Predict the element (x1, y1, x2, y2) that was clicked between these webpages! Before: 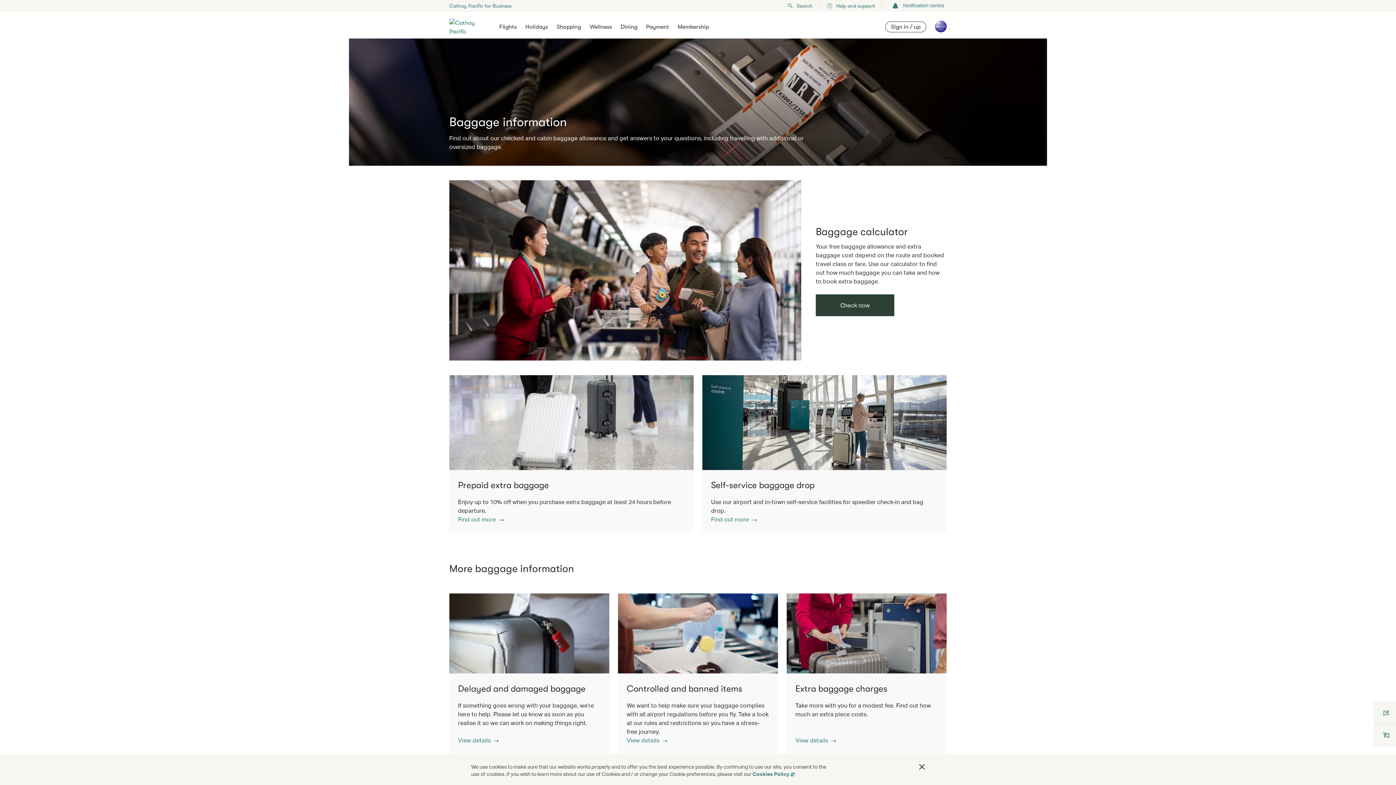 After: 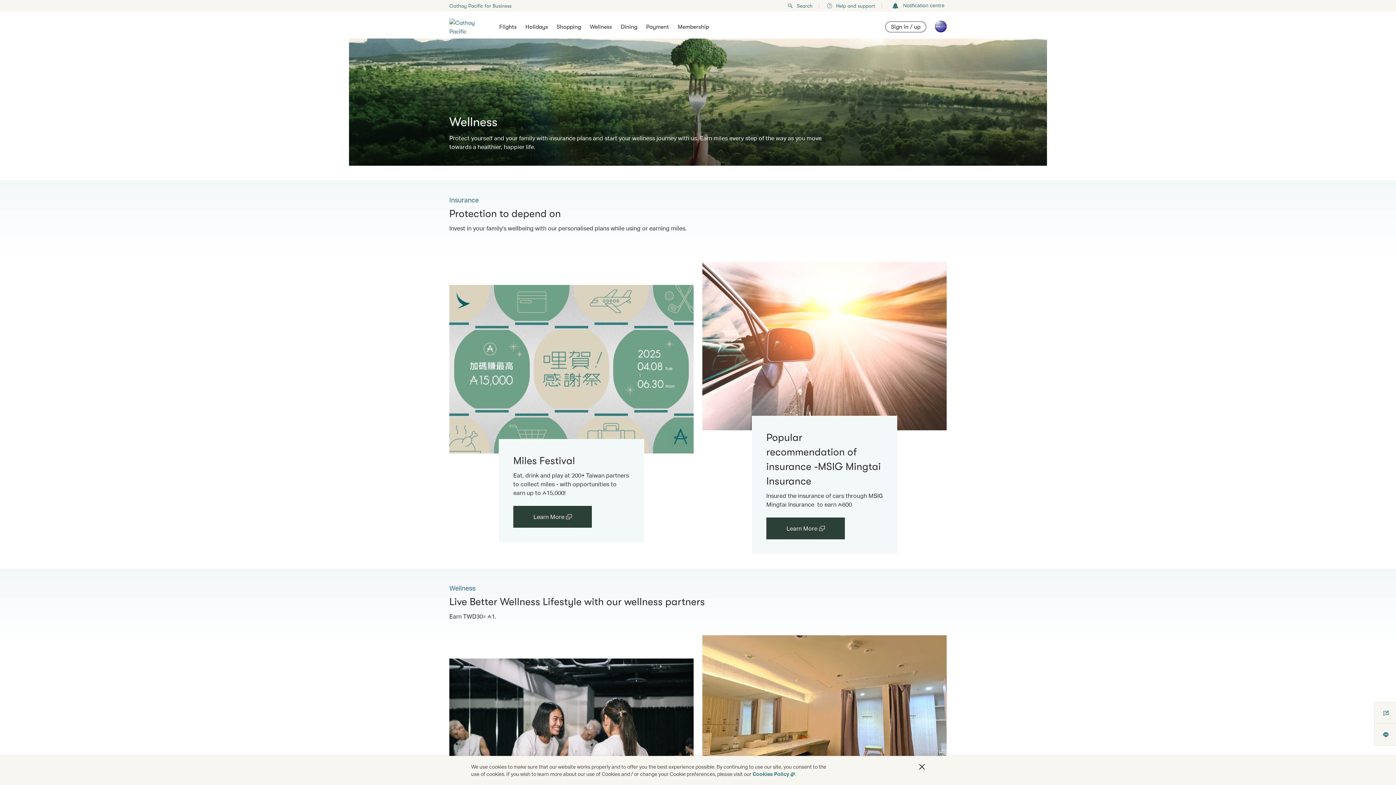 Action: label: Wellness bbox: (589, 23, 612, 30)